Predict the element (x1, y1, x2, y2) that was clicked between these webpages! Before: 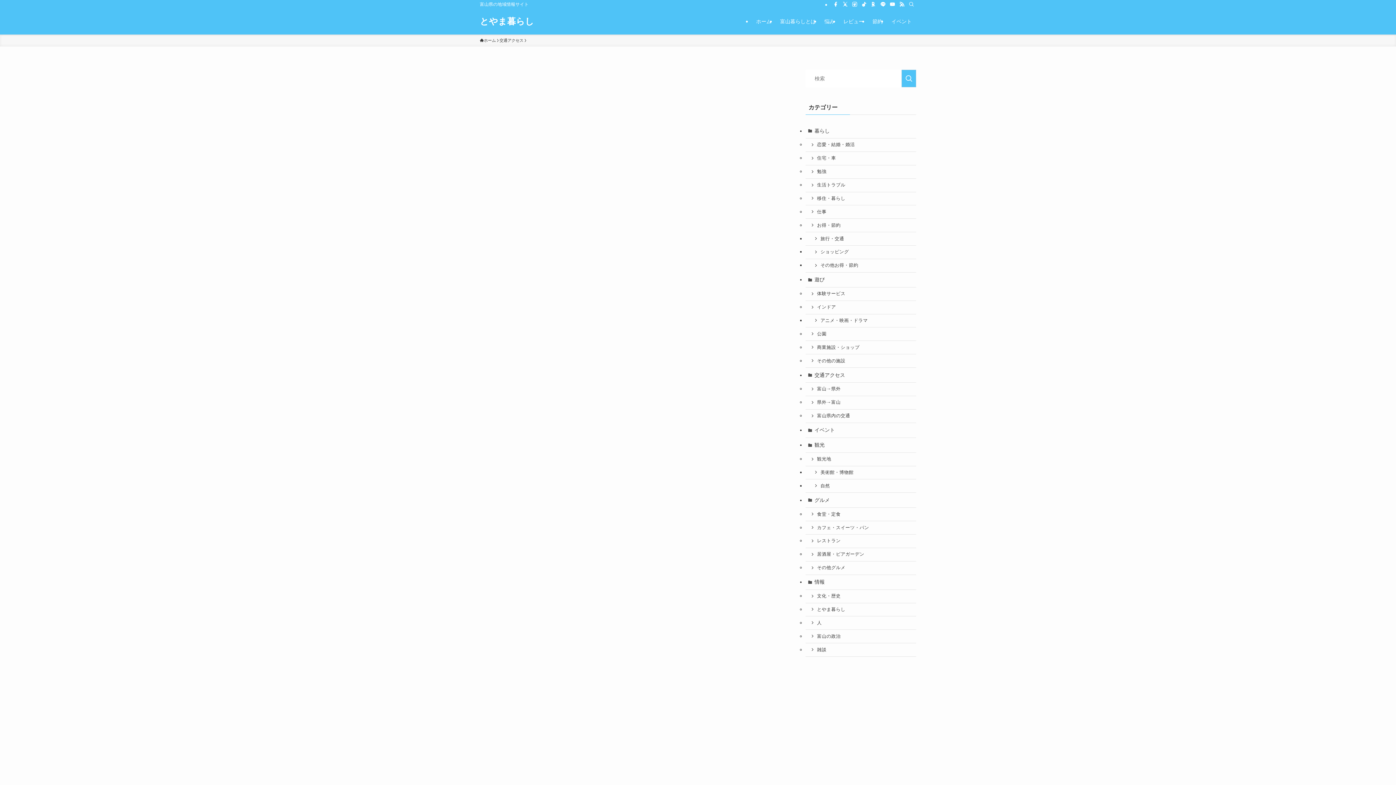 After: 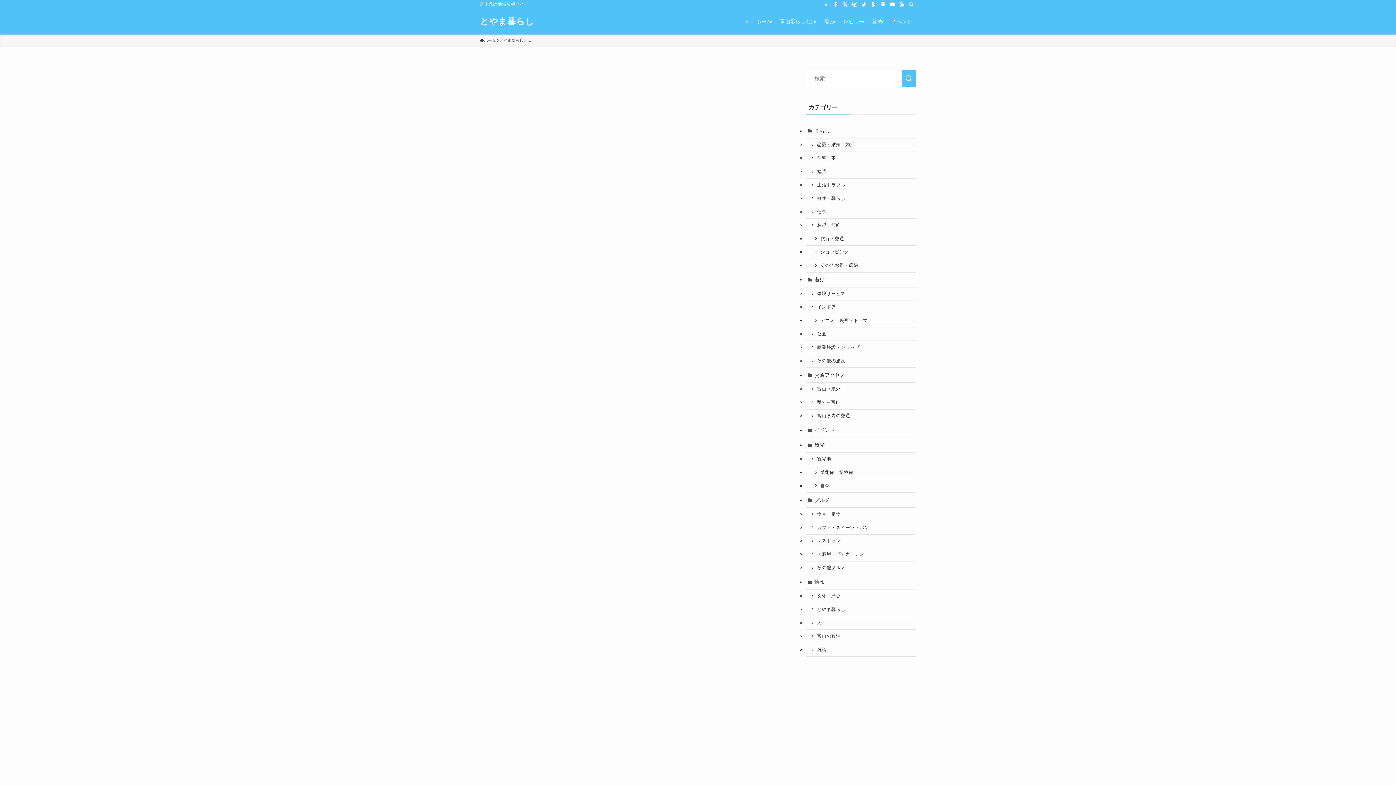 Action: bbox: (776, 8, 820, 34) label: 富山暮らしとは